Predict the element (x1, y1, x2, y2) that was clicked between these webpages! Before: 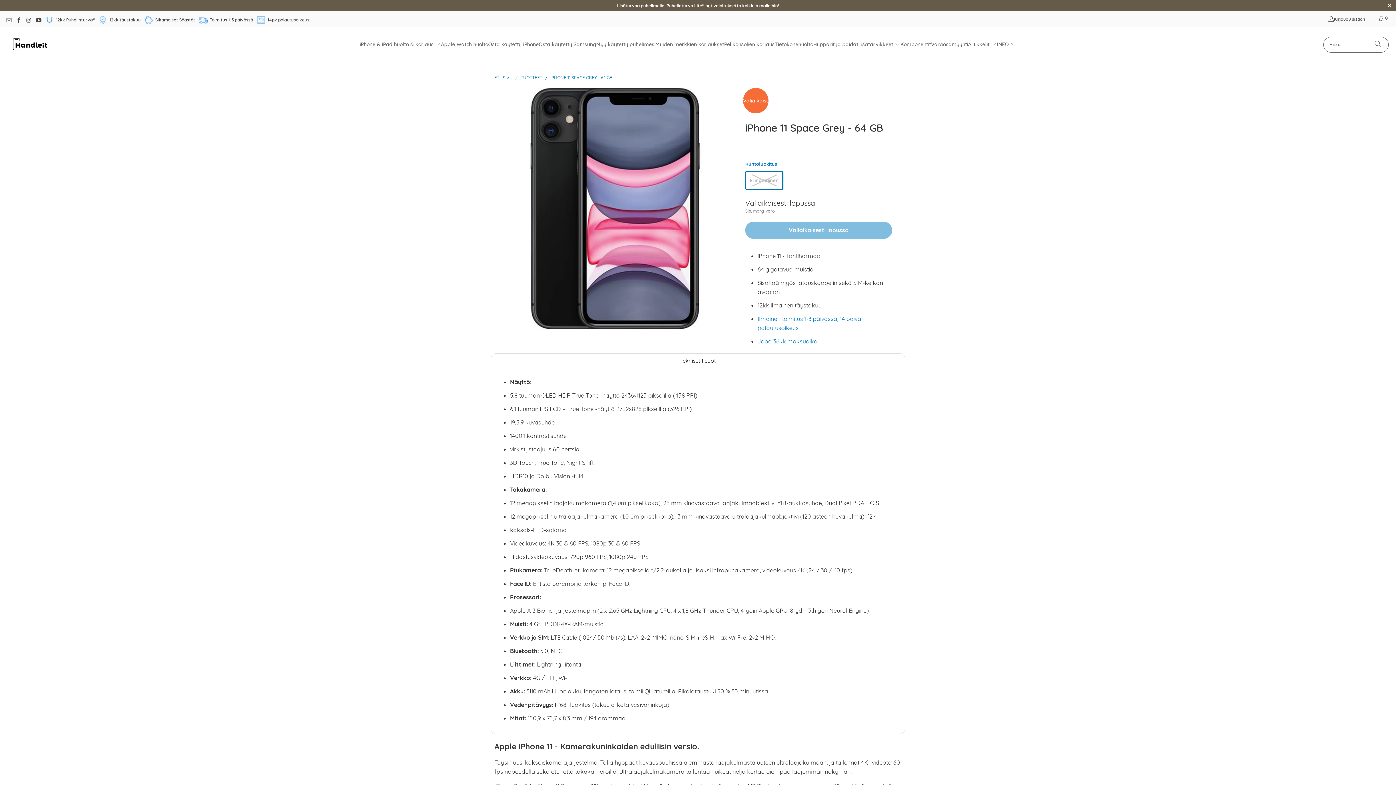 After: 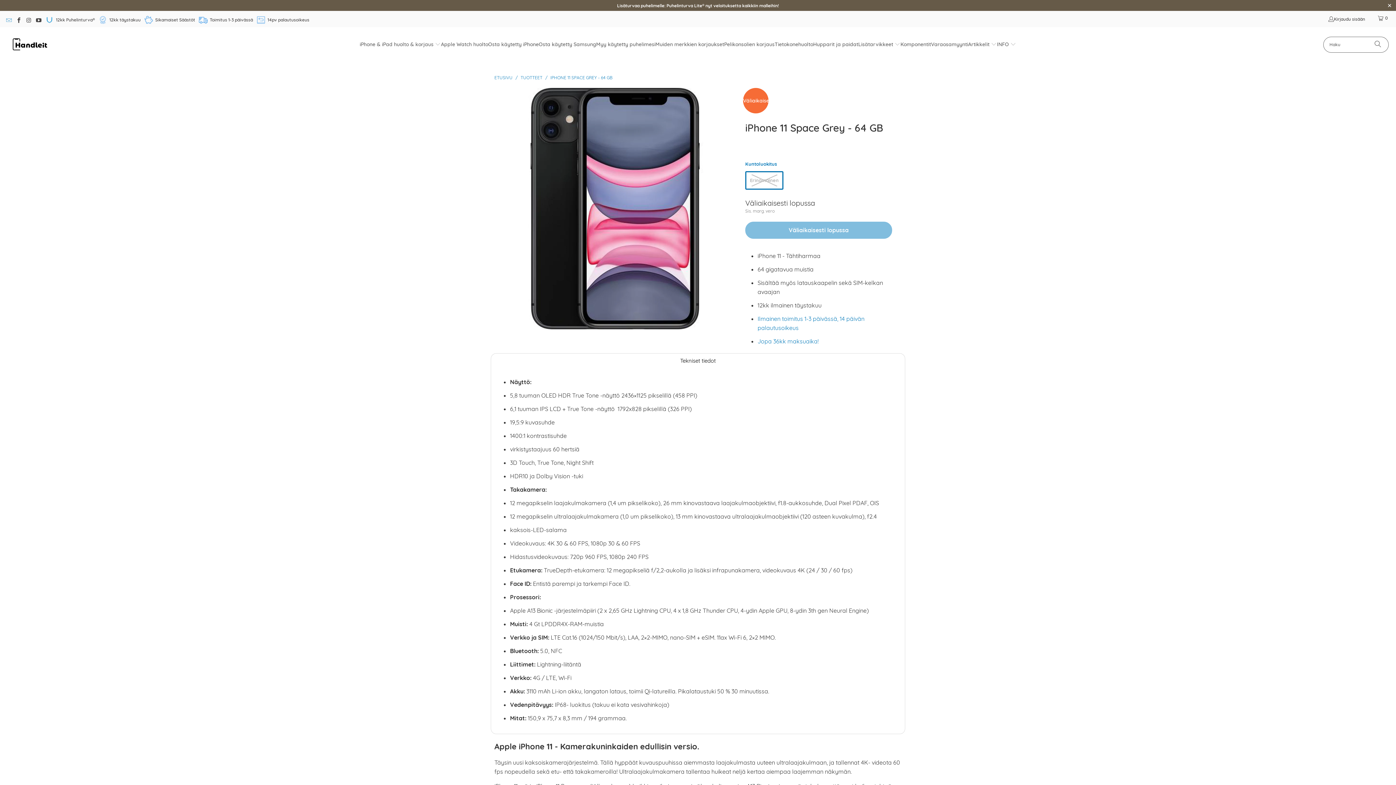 Action: bbox: (5, 12, 11, 27)